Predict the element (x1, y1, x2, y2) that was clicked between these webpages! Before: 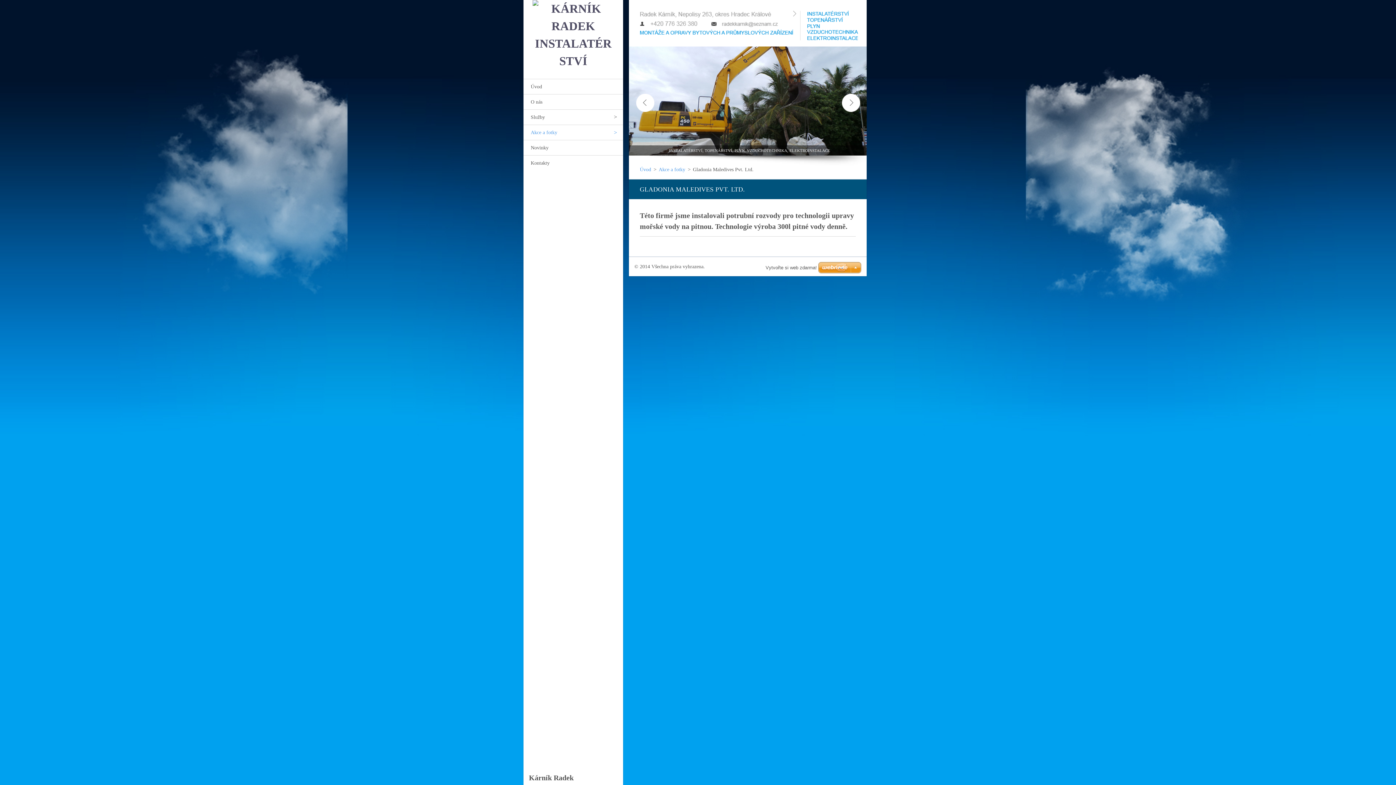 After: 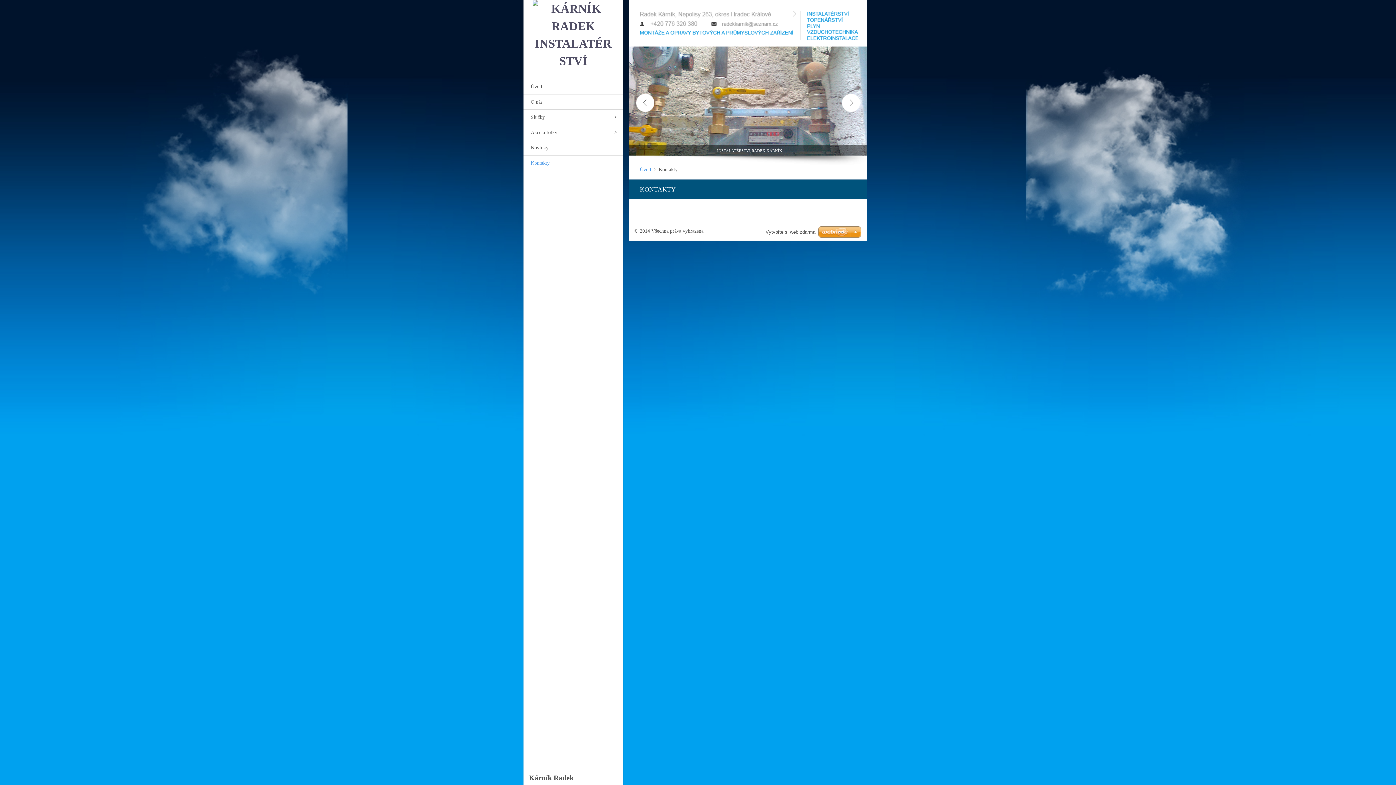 Action: bbox: (523, 155, 623, 170) label: Kontakty